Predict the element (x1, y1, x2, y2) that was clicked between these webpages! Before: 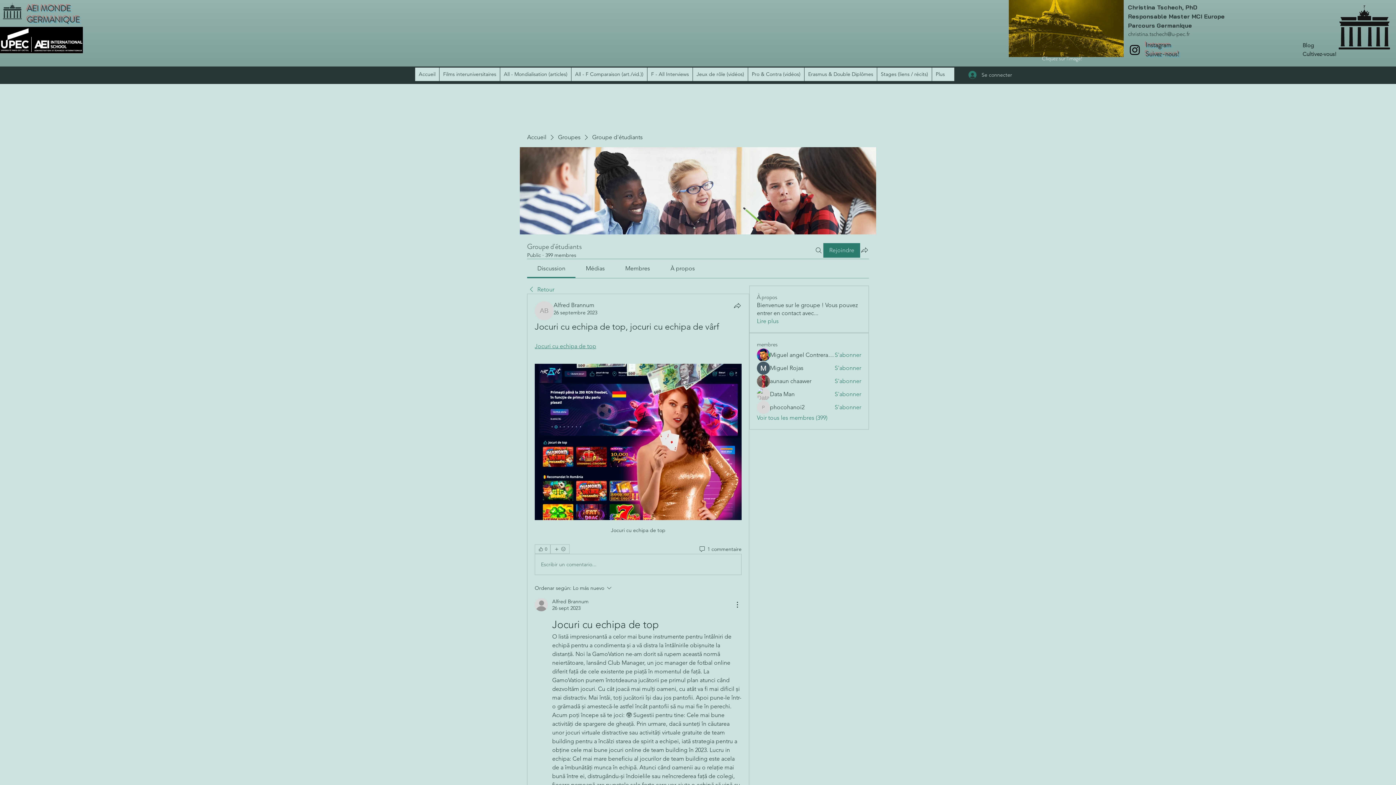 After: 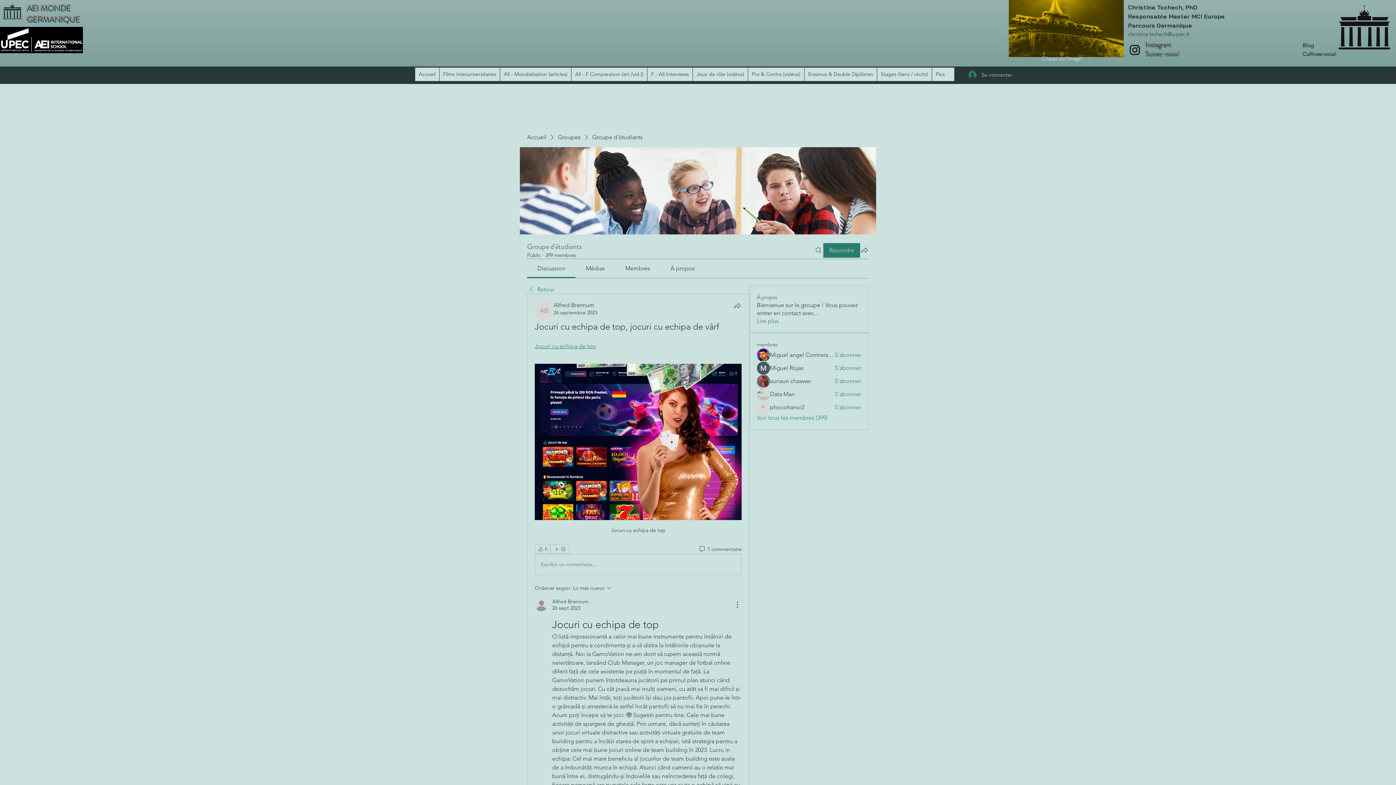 Action: label: Discussion bbox: (537, 265, 565, 272)